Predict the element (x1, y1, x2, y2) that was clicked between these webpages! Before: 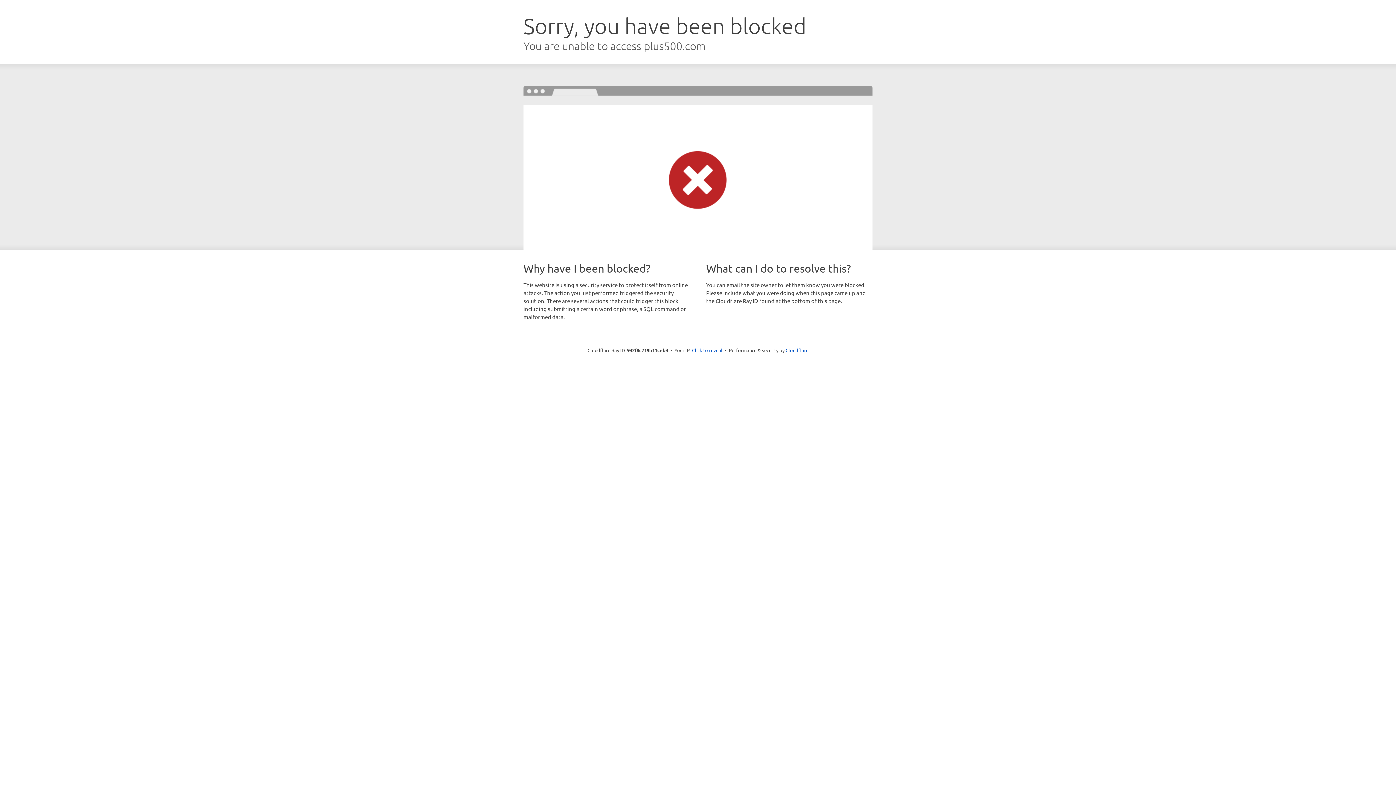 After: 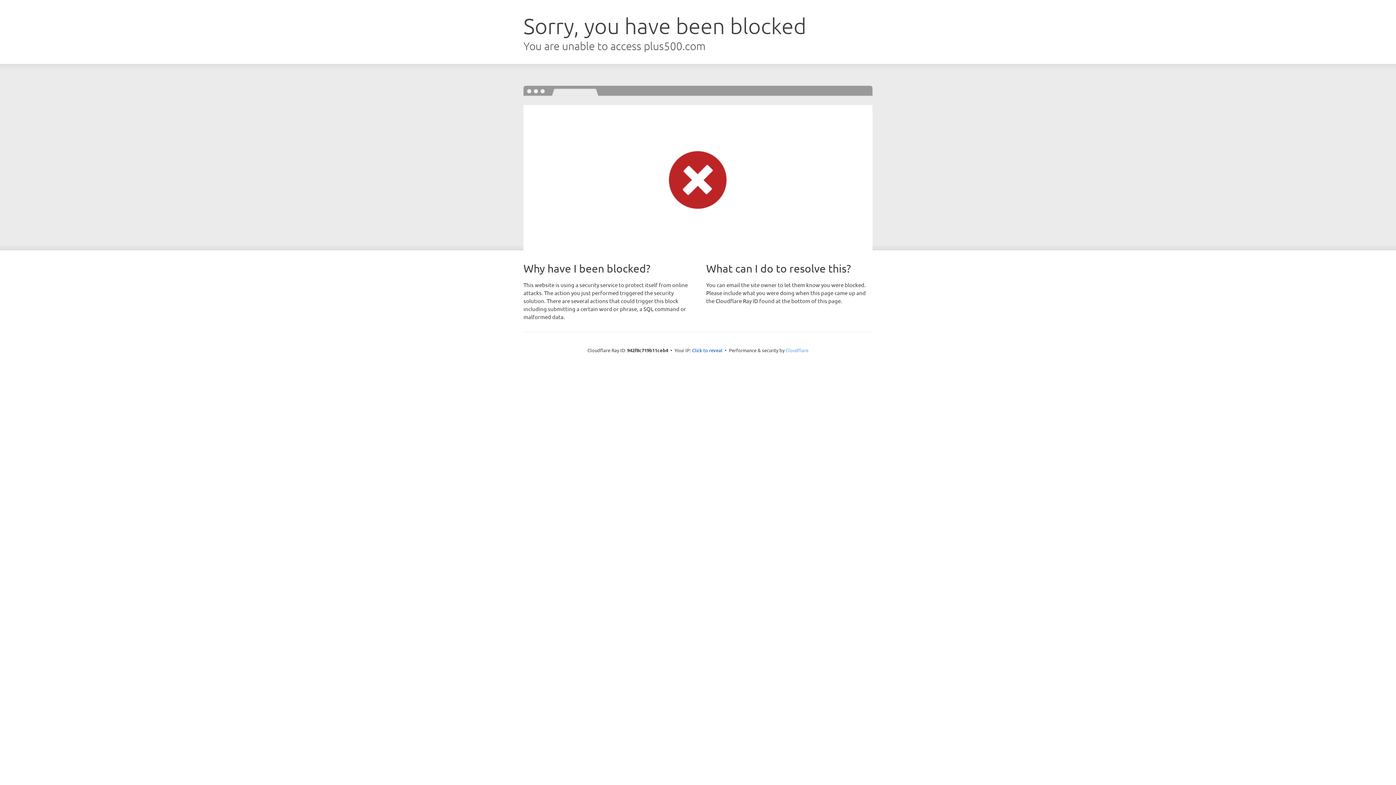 Action: label: Cloudflare bbox: (785, 347, 808, 353)